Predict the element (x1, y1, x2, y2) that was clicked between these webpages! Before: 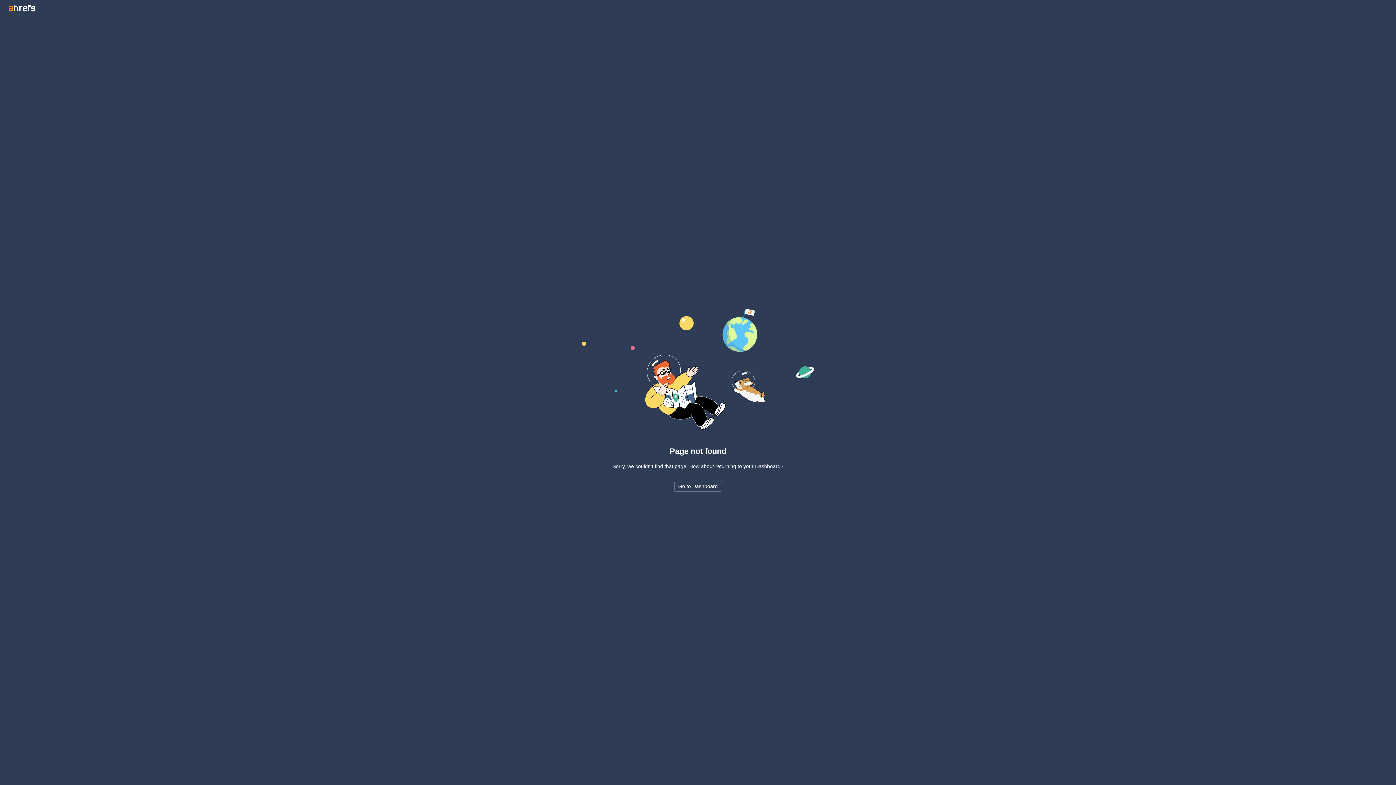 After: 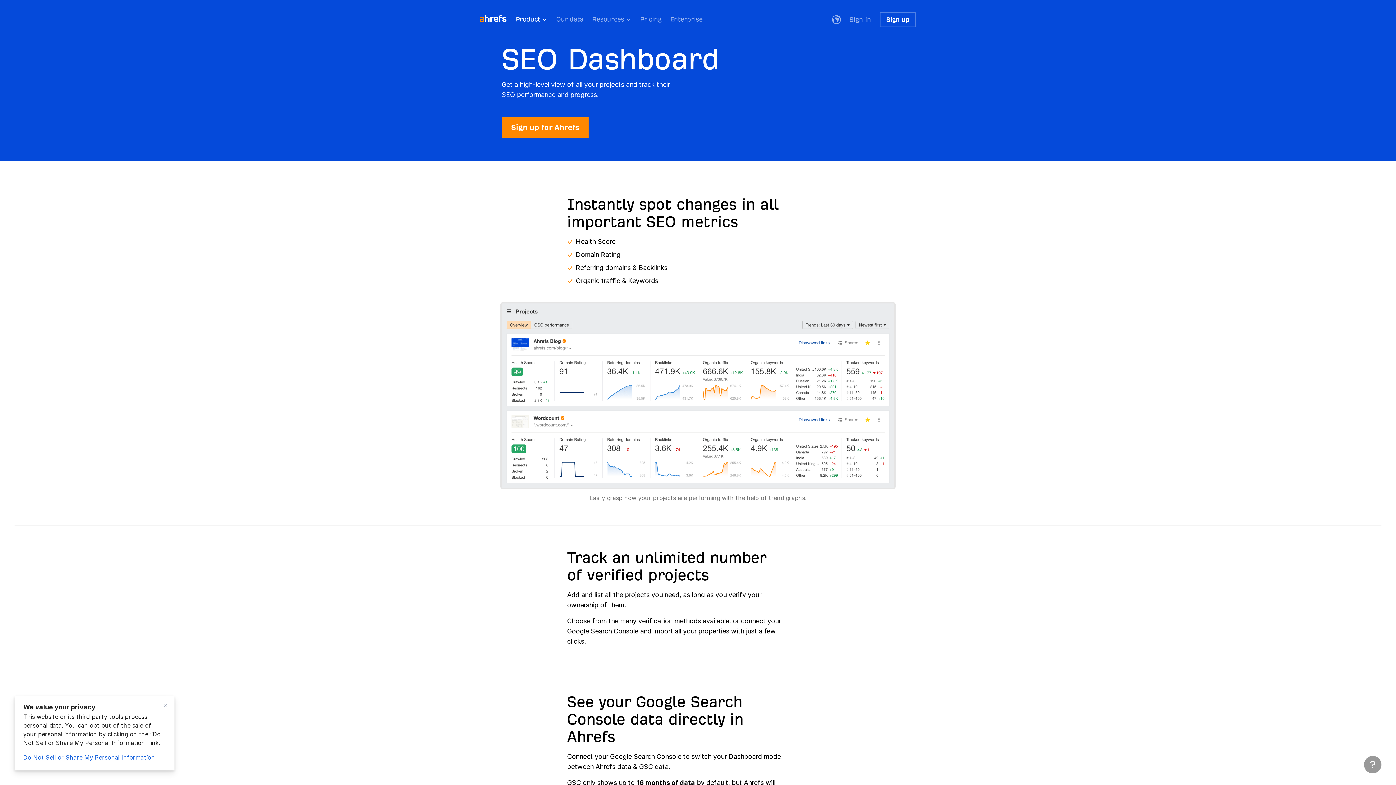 Action: bbox: (8, 4, 41, 14) label: Ahrefs